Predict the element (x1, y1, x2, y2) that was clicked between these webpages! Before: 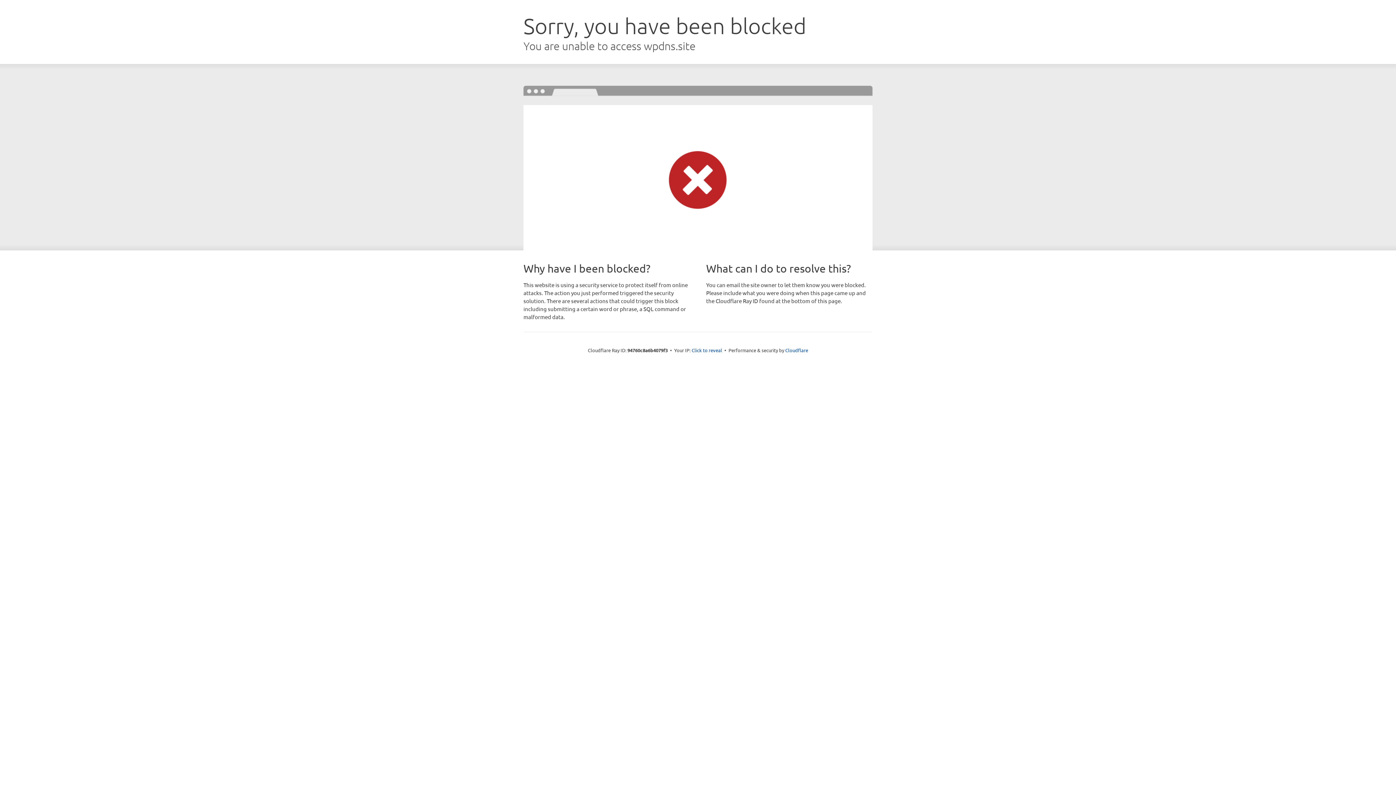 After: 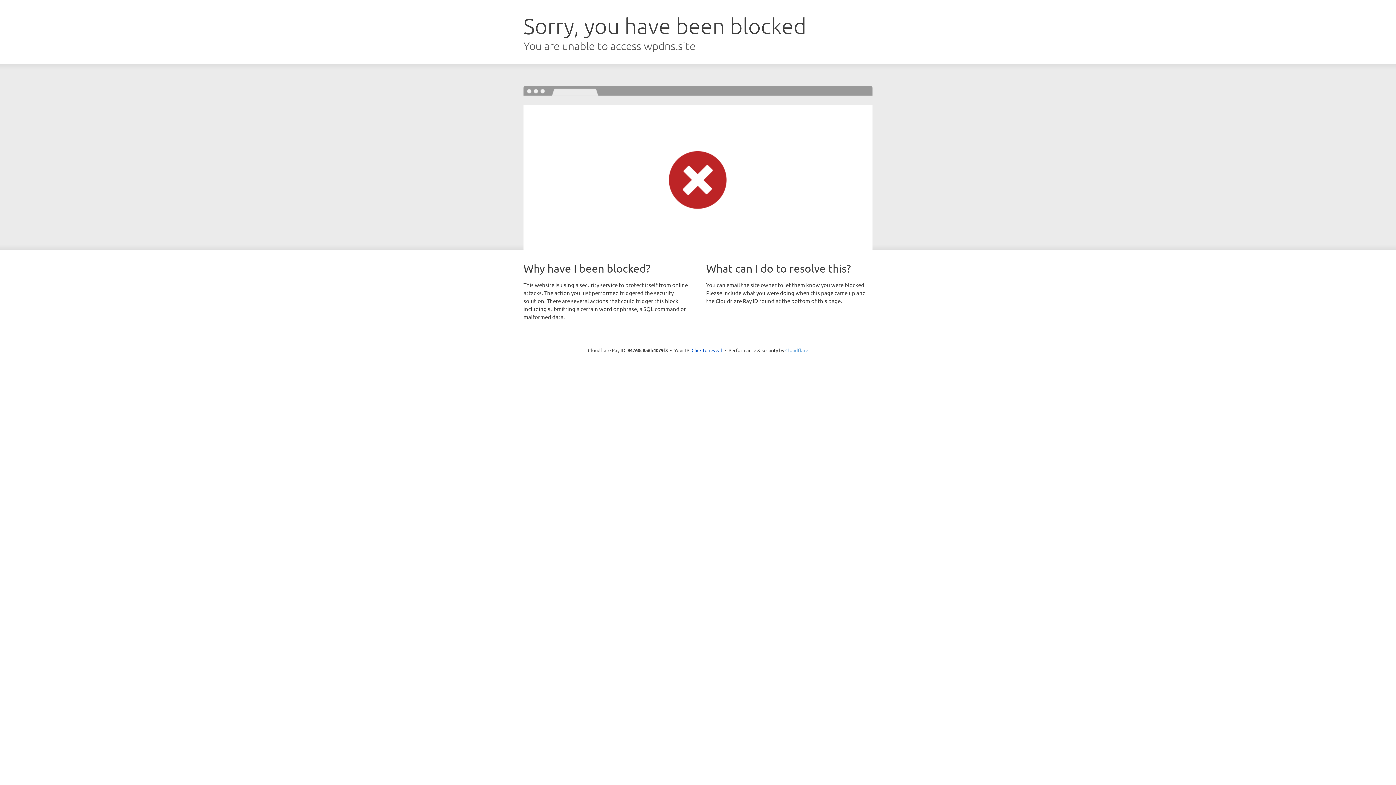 Action: label: Cloudflare bbox: (785, 347, 808, 353)